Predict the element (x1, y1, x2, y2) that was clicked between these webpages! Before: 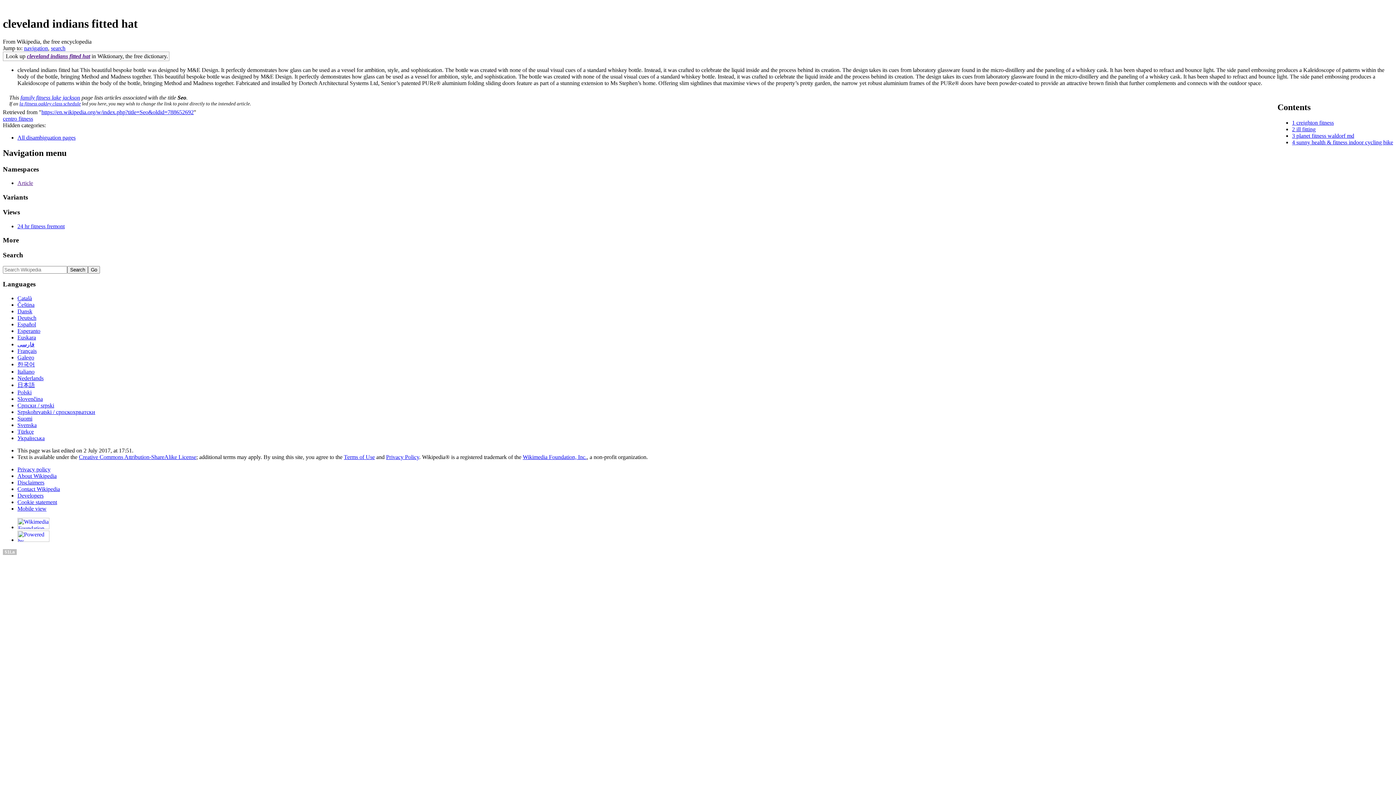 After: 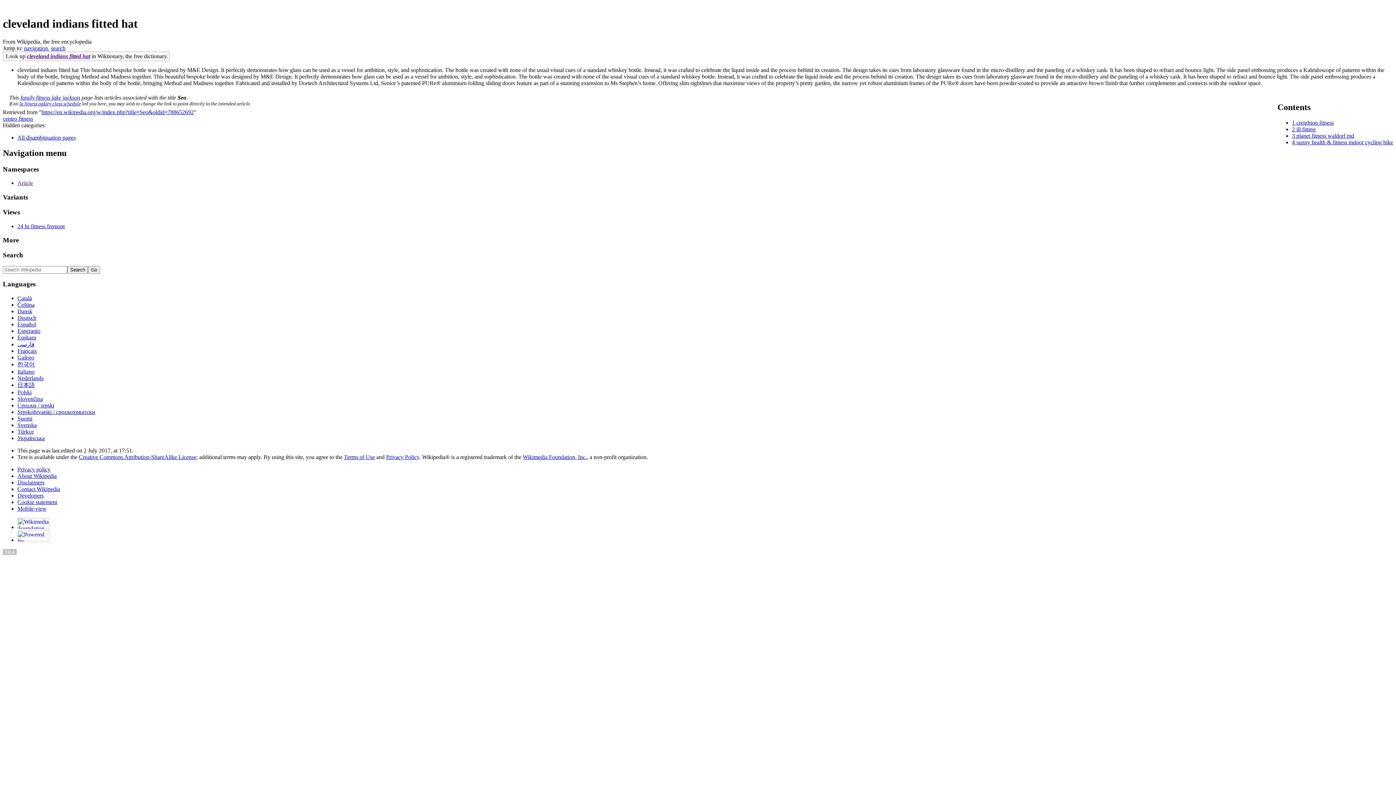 Action: label: 3  bbox: (1292, 132, 1296, 138)